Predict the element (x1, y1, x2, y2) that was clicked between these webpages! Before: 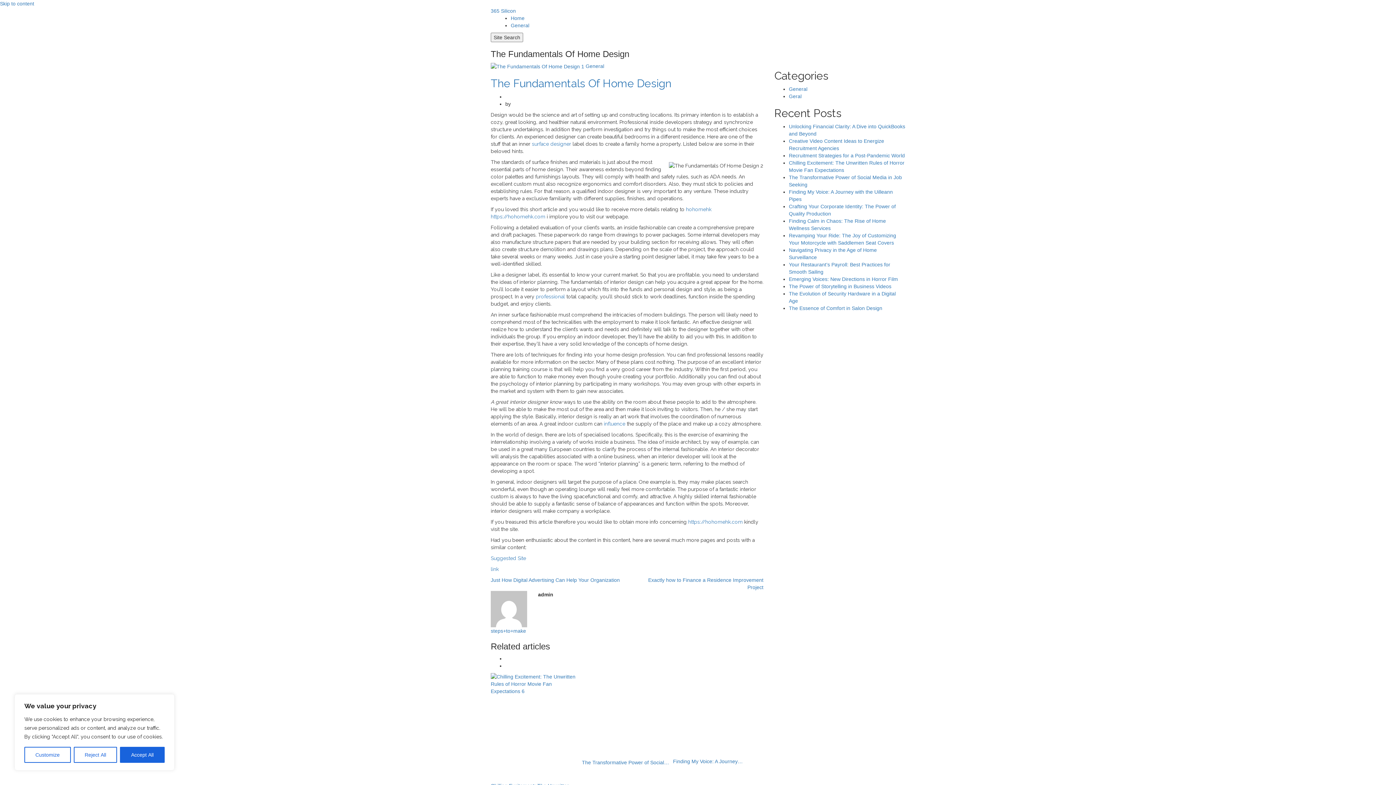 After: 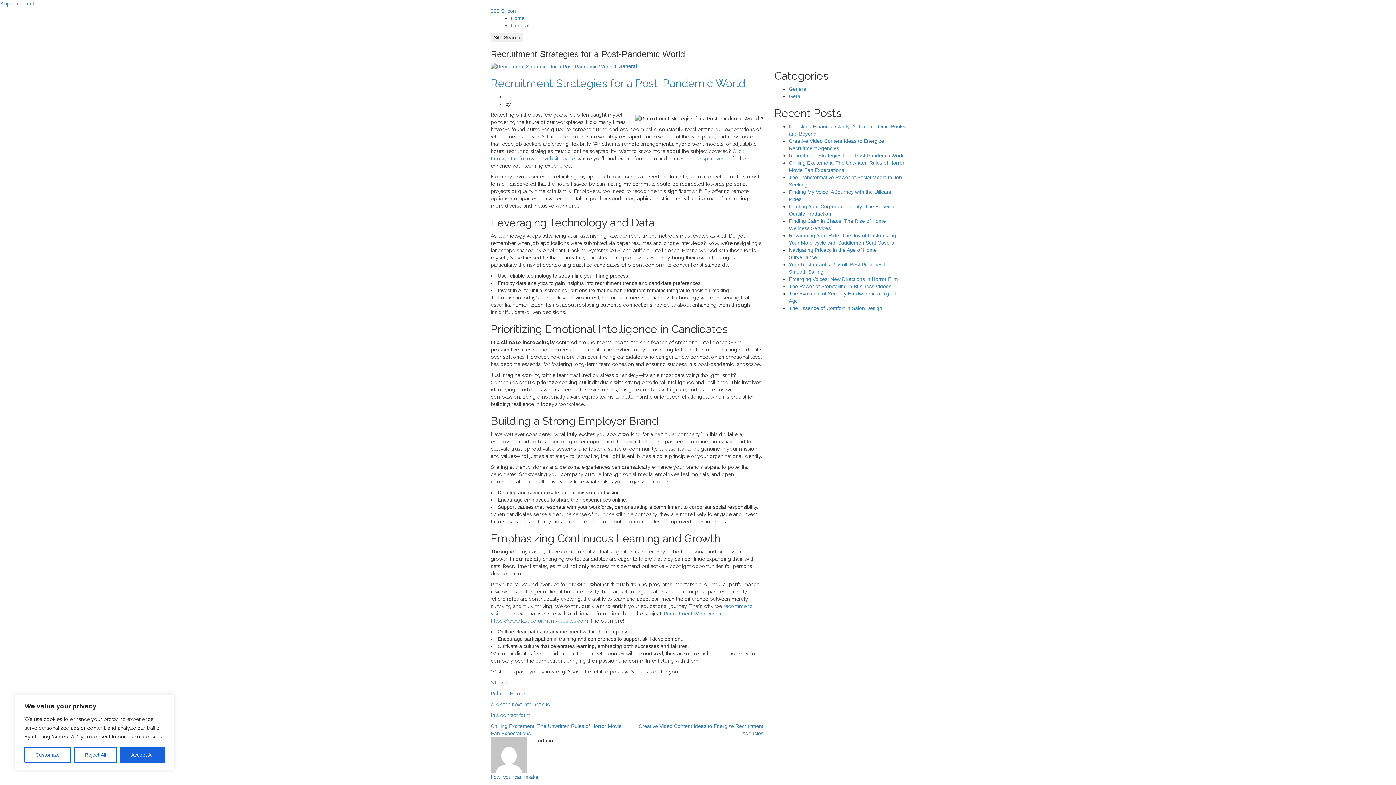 Action: bbox: (789, 152, 905, 158) label: Recruitment Strategies for a Post-Pandemic World